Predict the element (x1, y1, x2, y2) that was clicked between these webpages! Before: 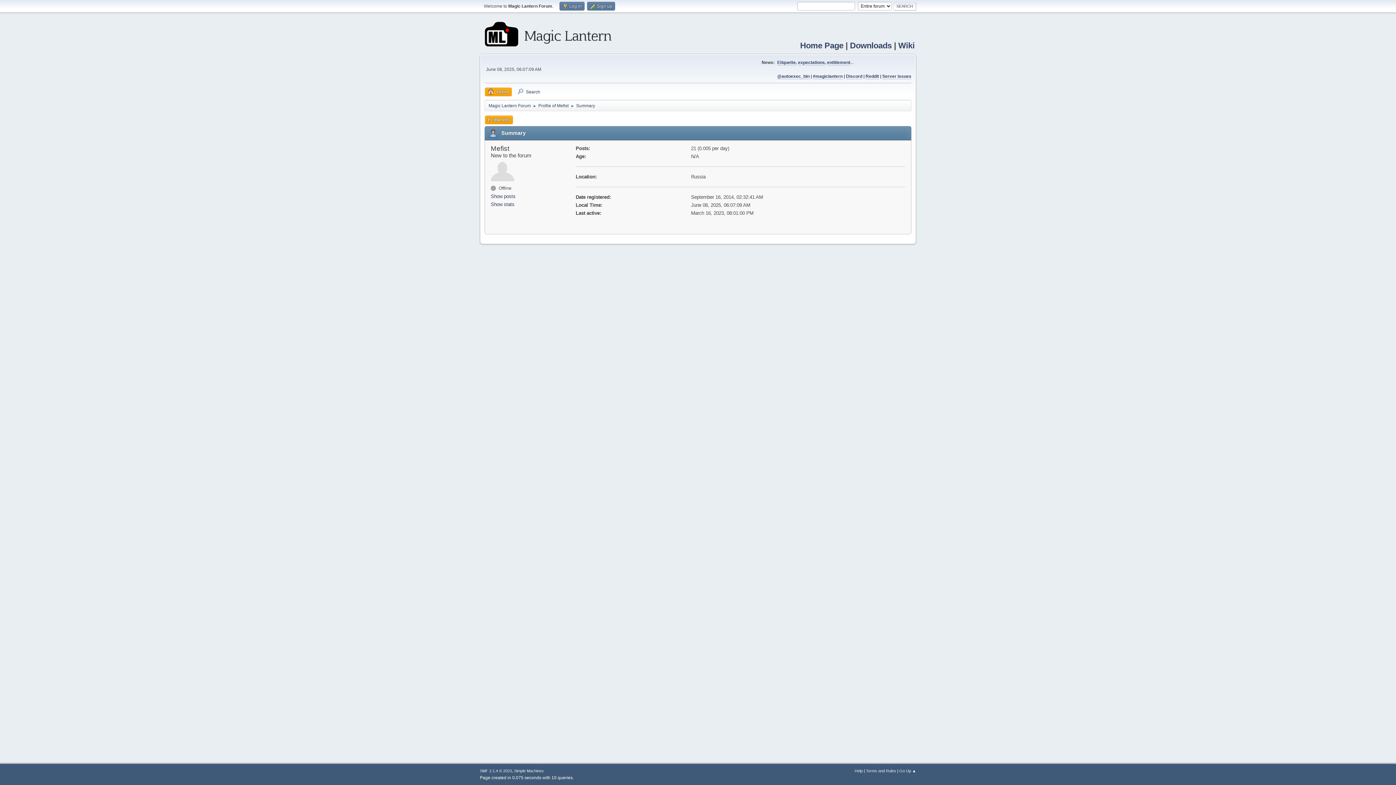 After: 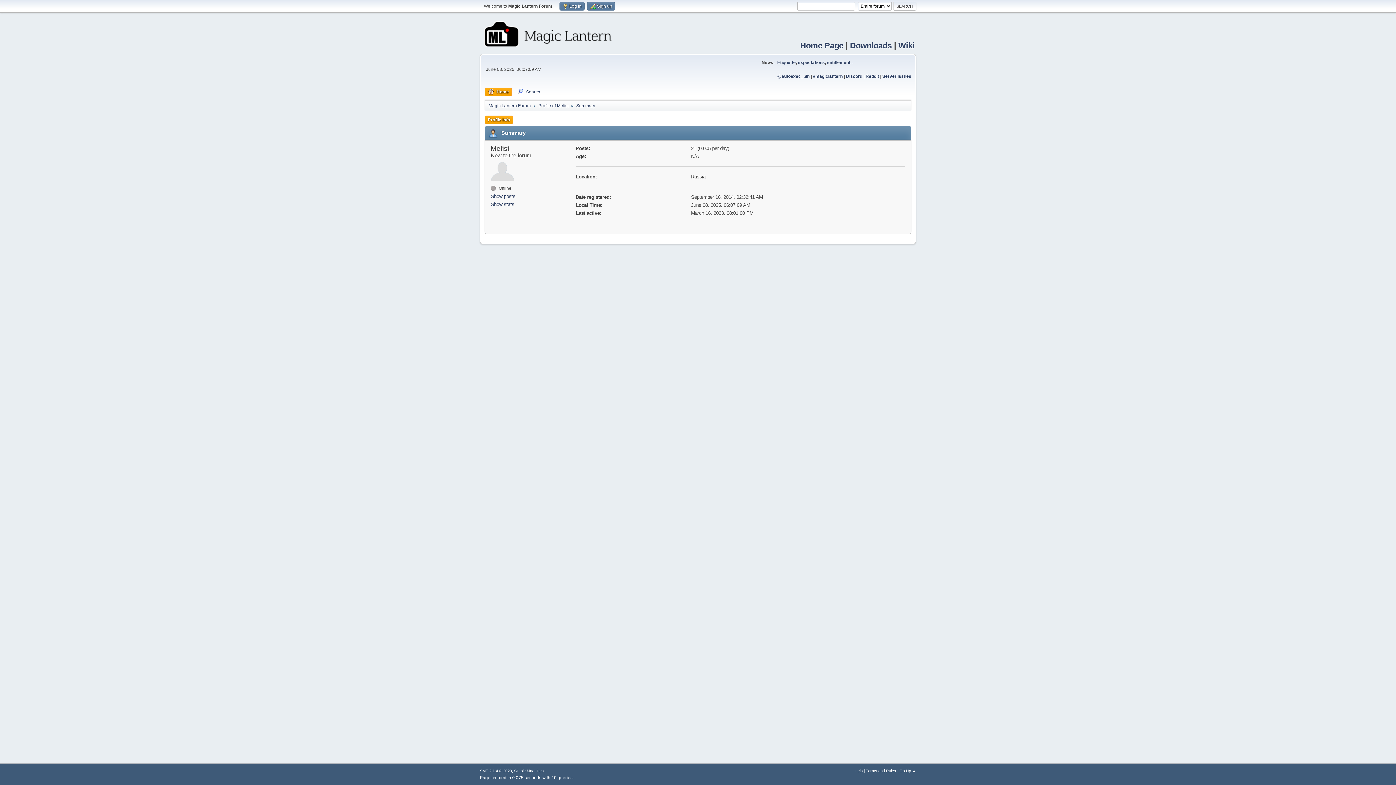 Action: bbox: (813, 73, 842, 79) label: #magiclantern